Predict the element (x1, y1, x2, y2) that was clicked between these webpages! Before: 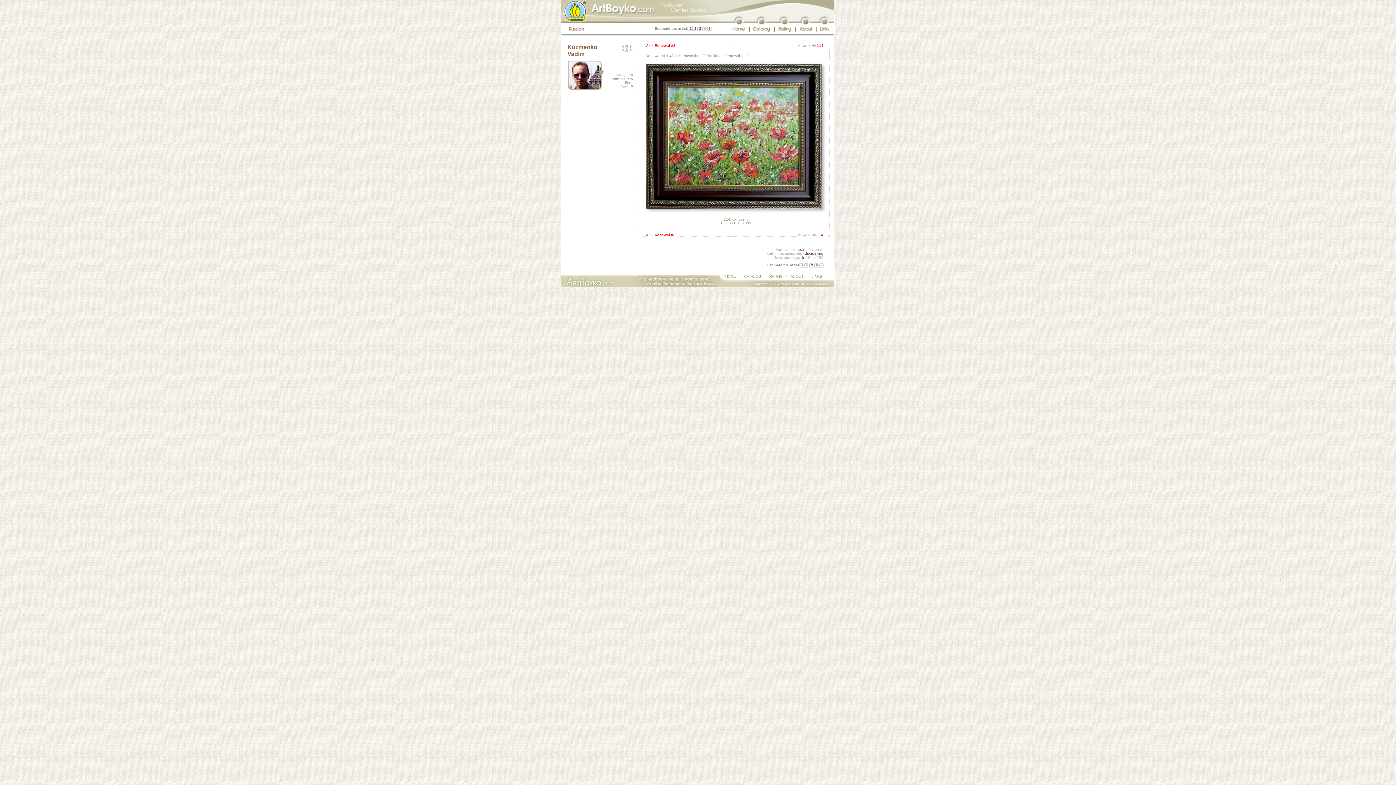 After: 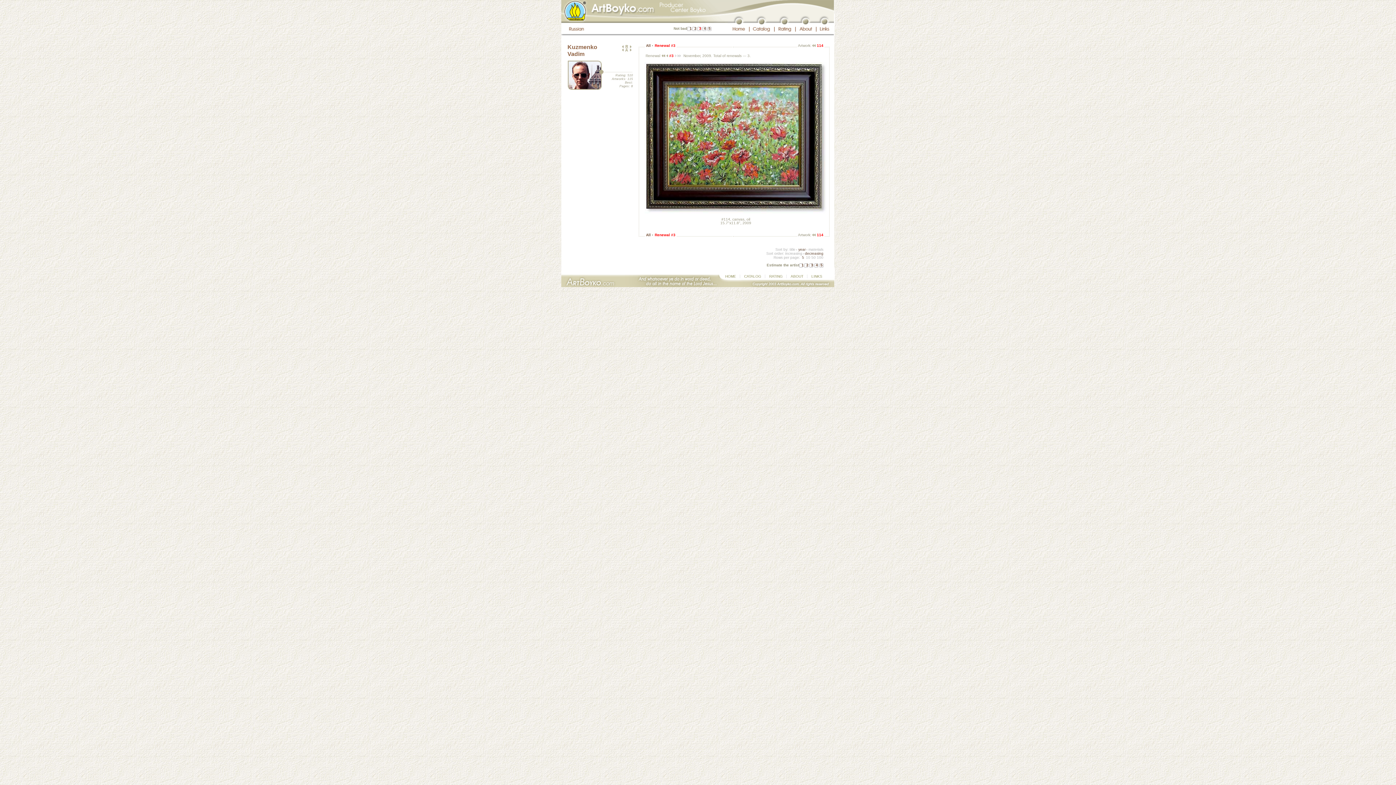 Action: bbox: (698, 26, 702, 30) label: 3